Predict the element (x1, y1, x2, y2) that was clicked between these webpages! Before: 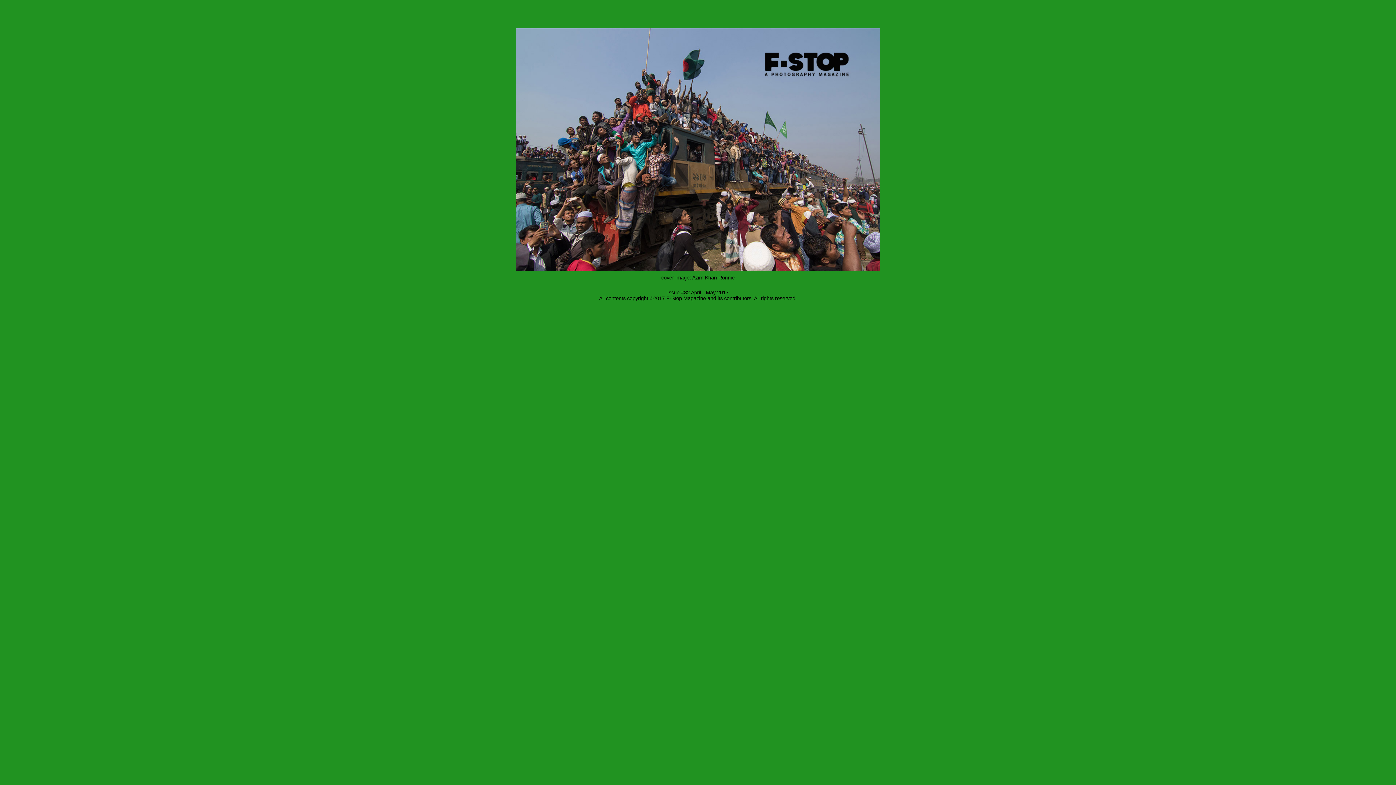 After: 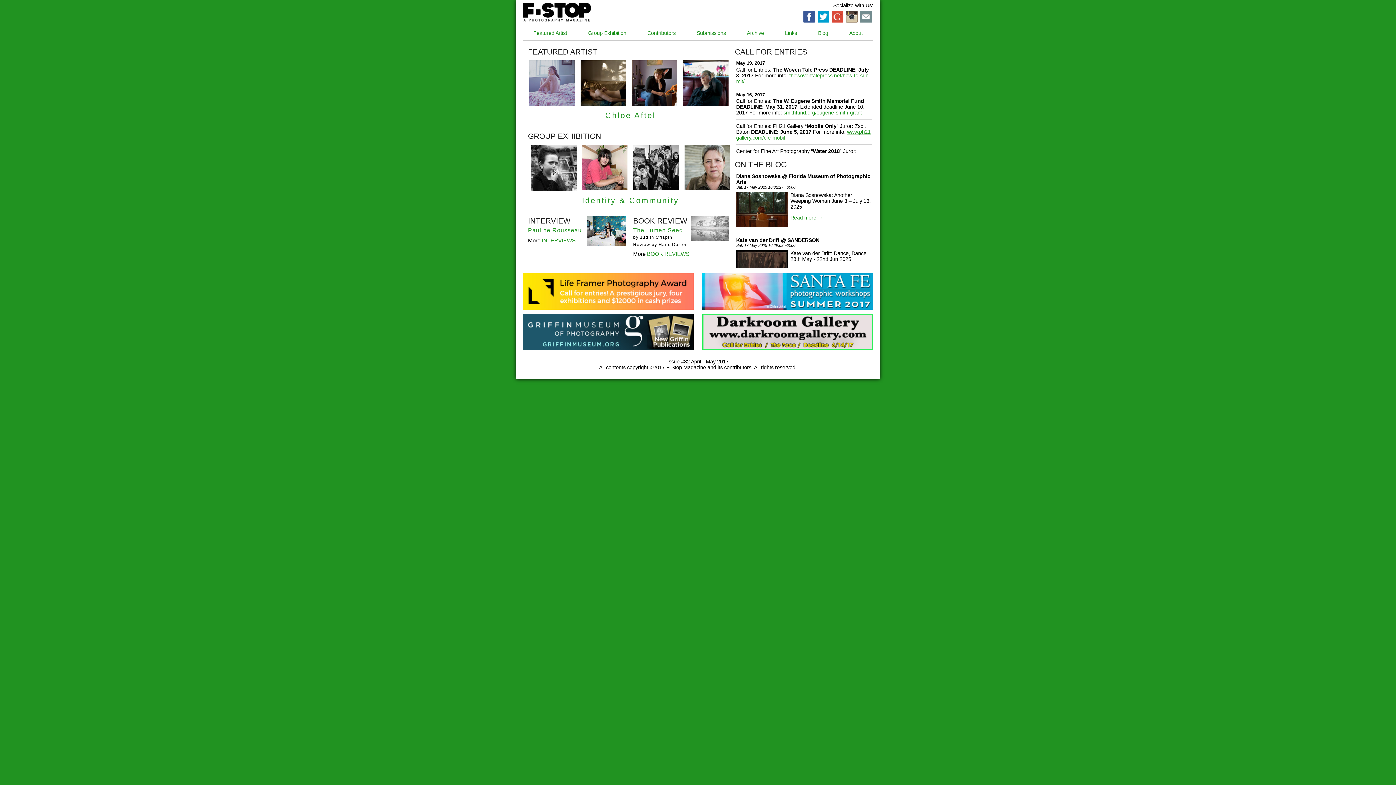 Action: bbox: (516, 269, 880, 274)